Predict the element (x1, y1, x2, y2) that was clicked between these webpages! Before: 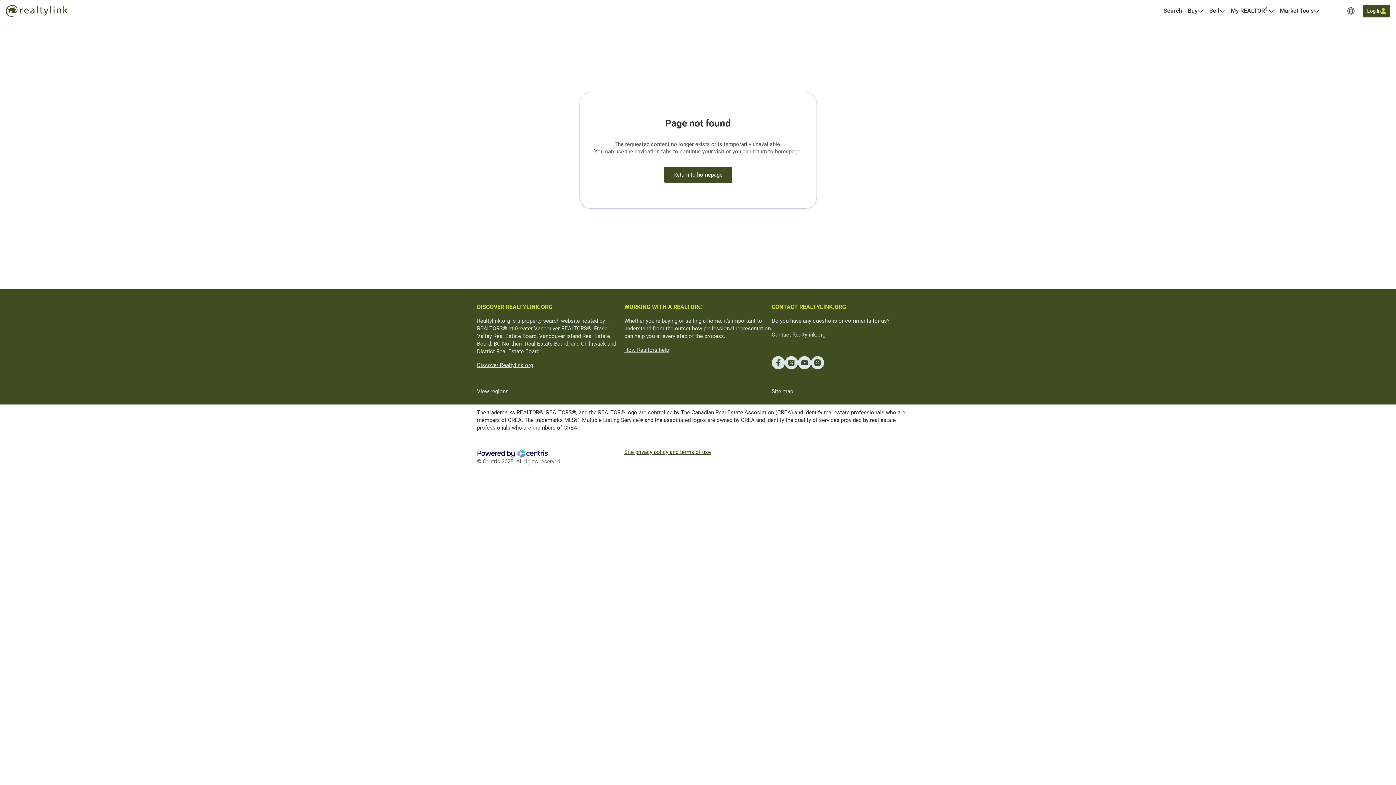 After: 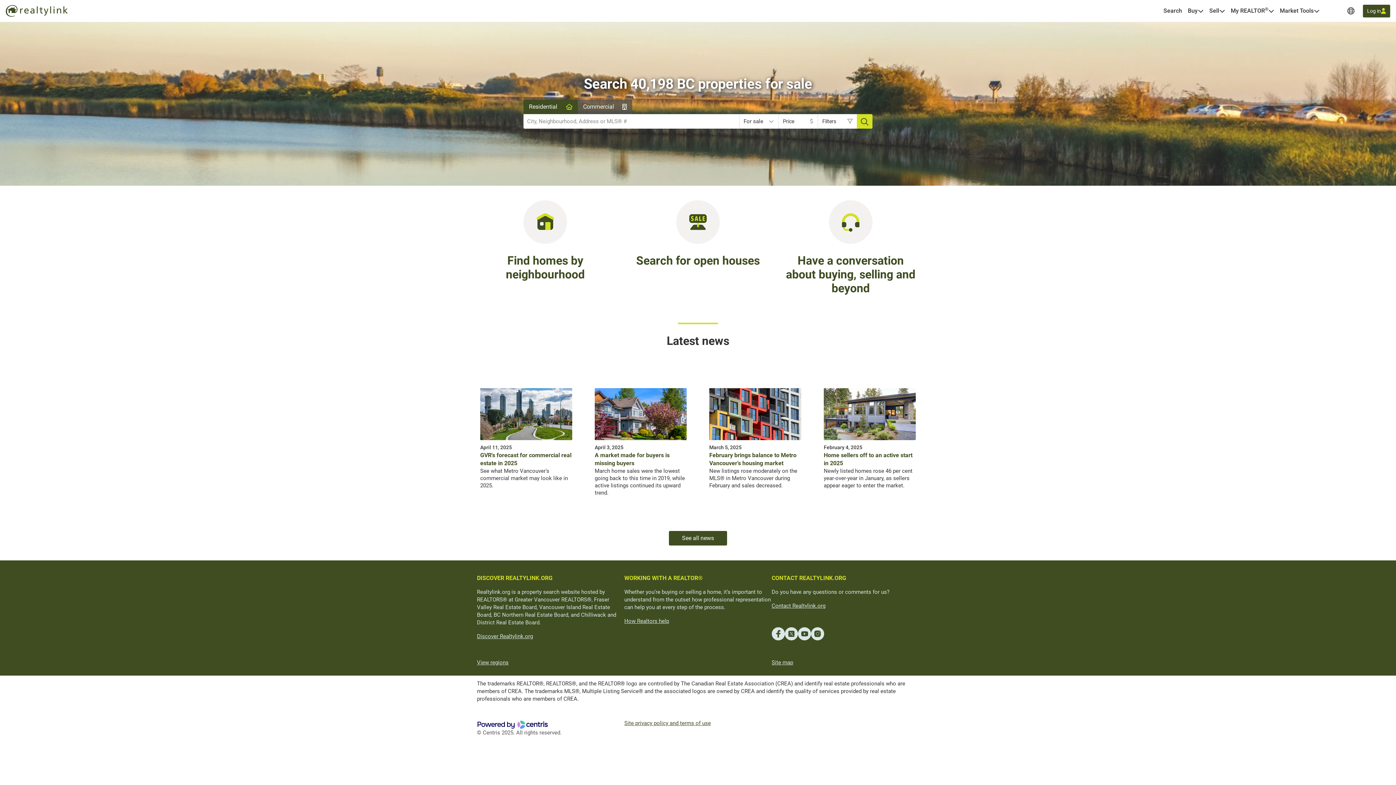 Action: bbox: (5, 5, 67, 16)